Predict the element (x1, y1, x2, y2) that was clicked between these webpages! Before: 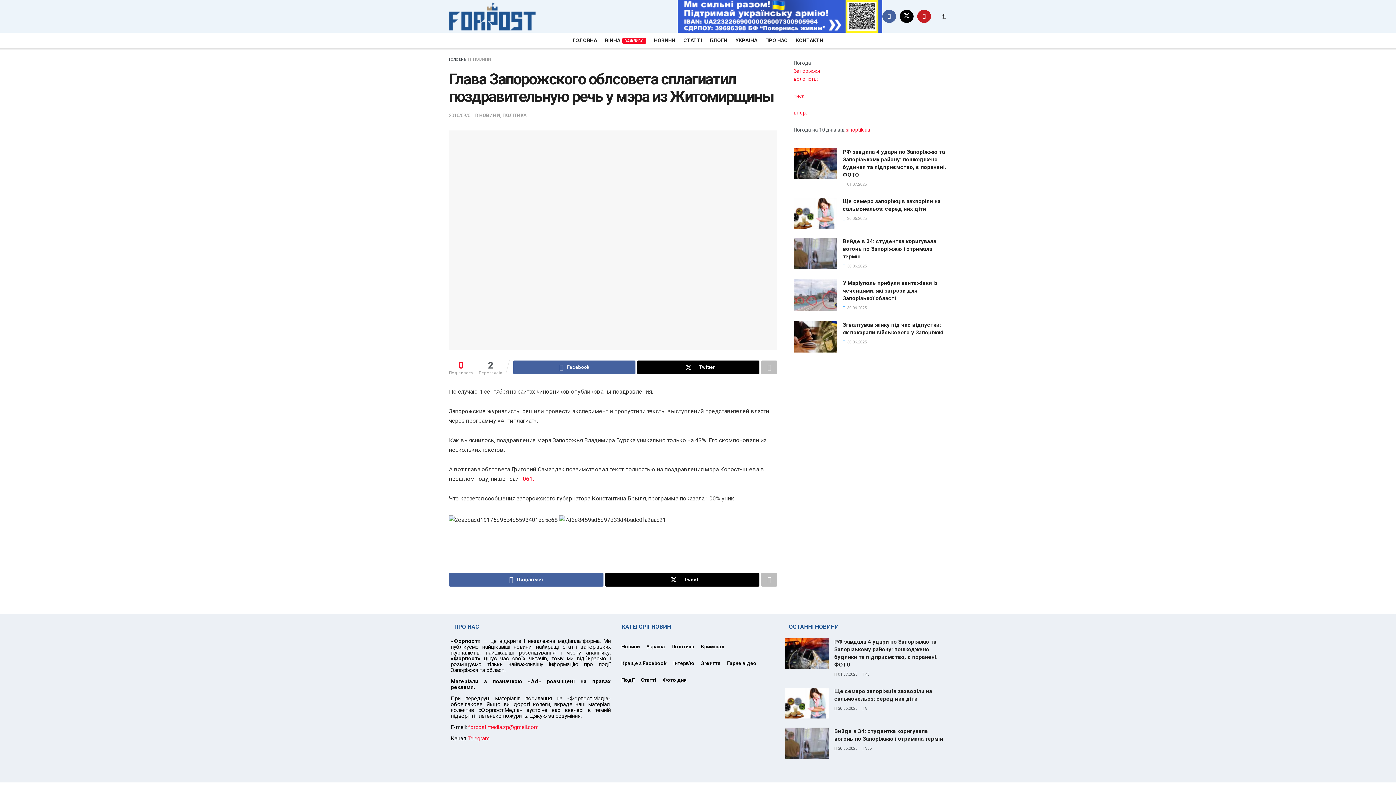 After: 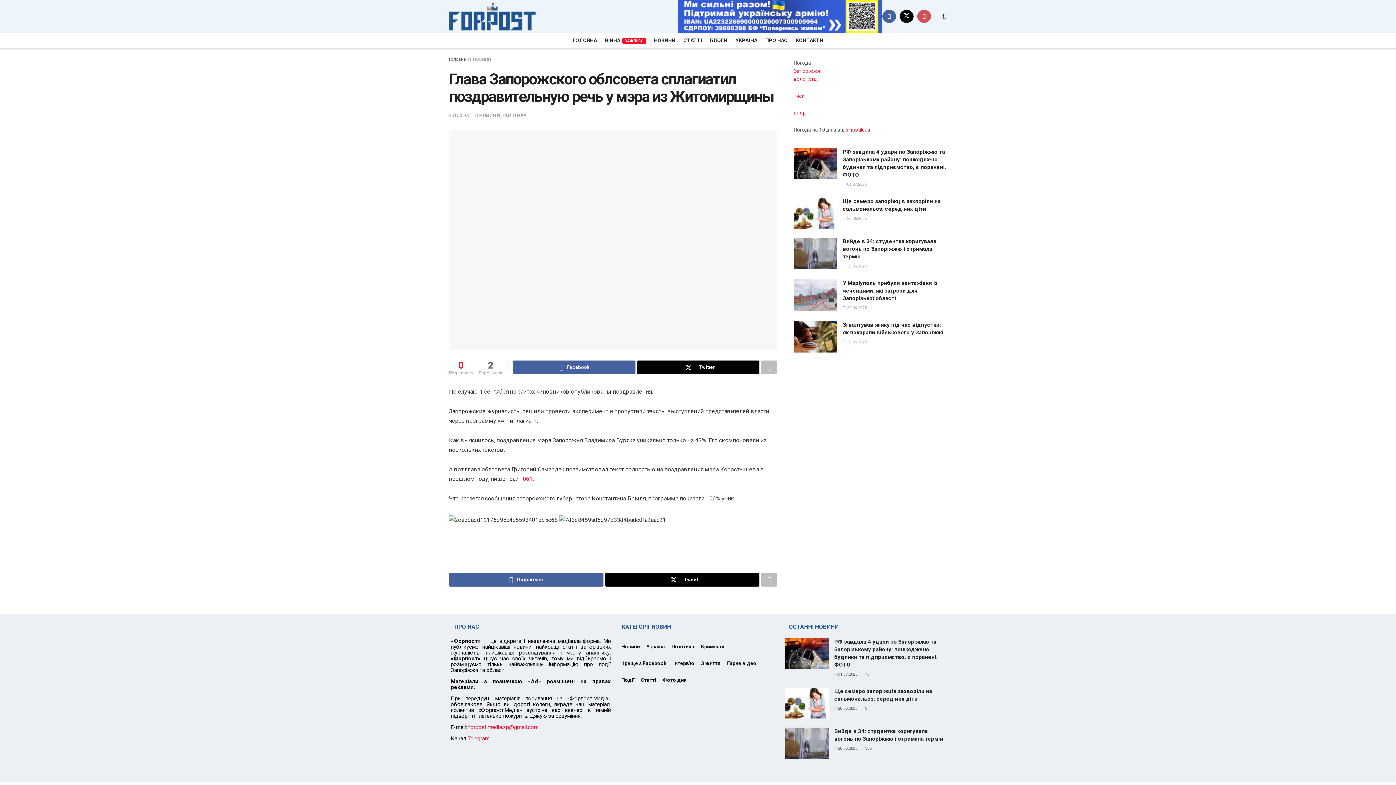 Action: label: Find us on Youtube bbox: (917, 9, 931, 22)